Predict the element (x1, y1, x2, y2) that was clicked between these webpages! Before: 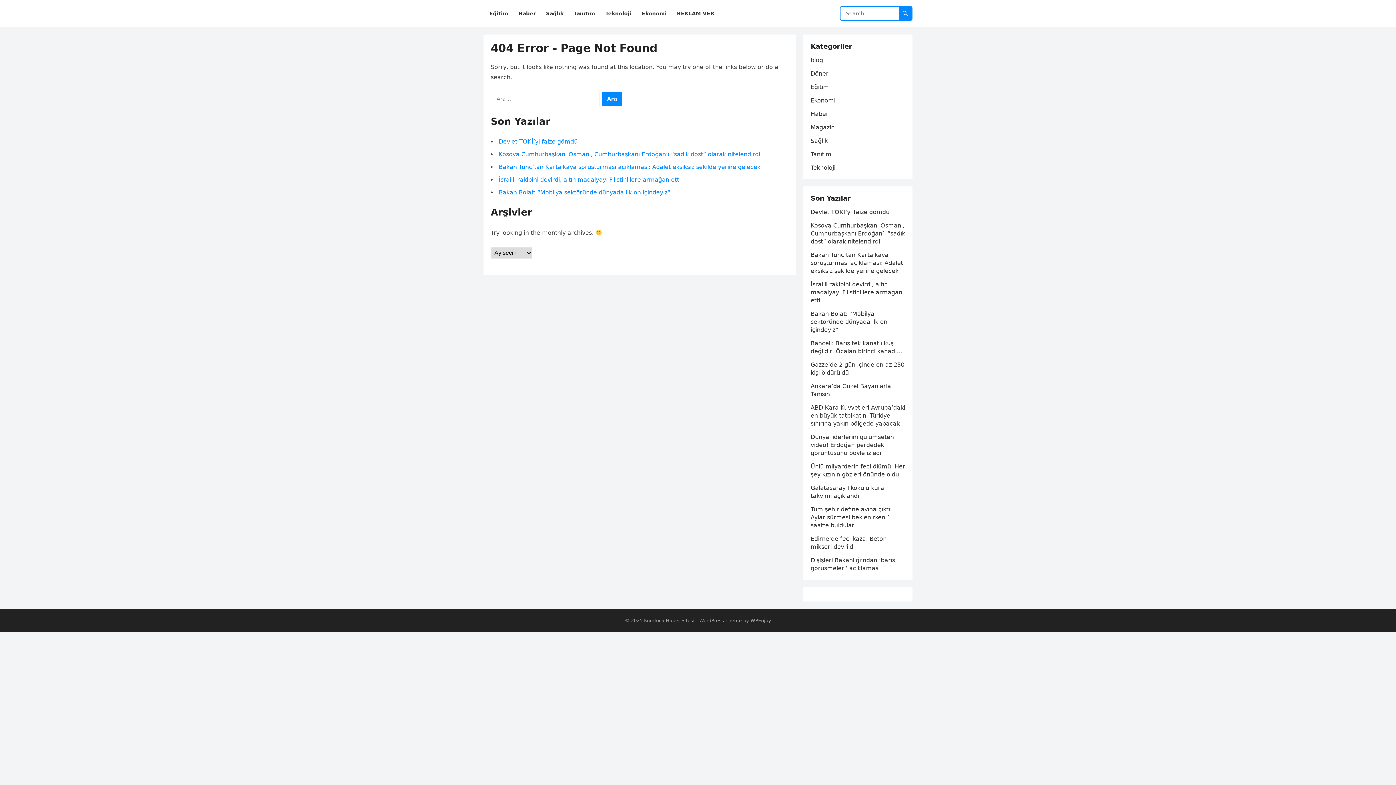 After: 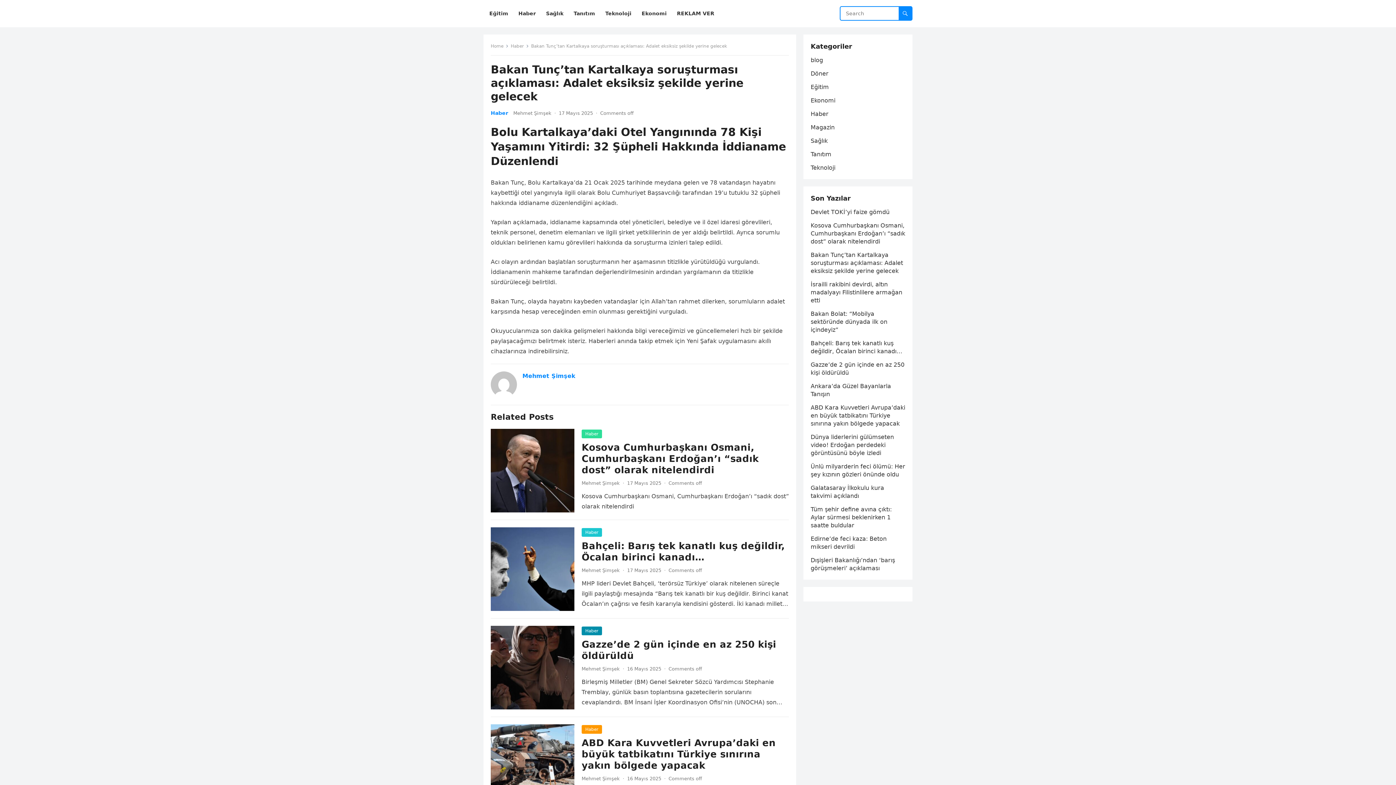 Action: label: Bakan Tunç’tan Kartalkaya soruşturması açıklaması: Adalet eksiksiz şekilde yerine gelecek bbox: (498, 163, 760, 170)